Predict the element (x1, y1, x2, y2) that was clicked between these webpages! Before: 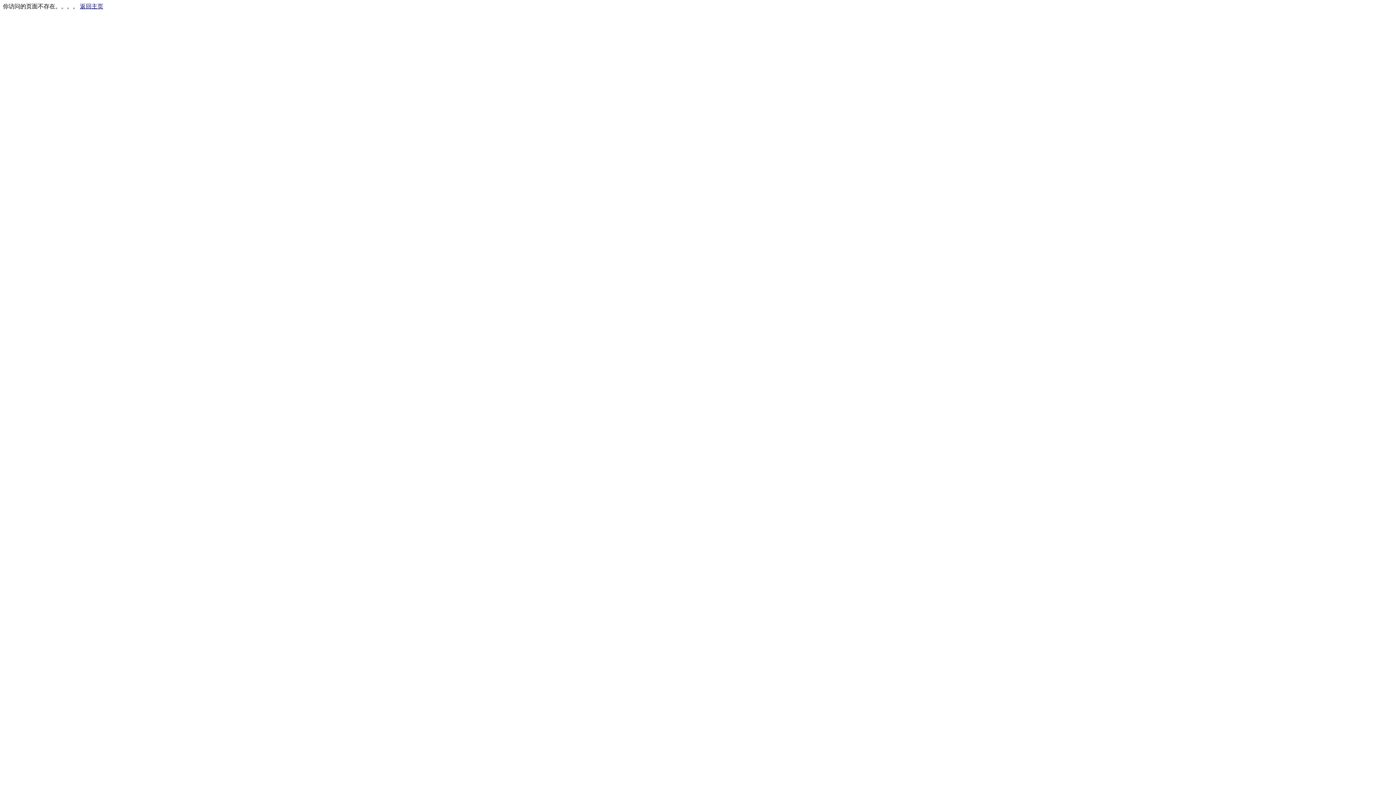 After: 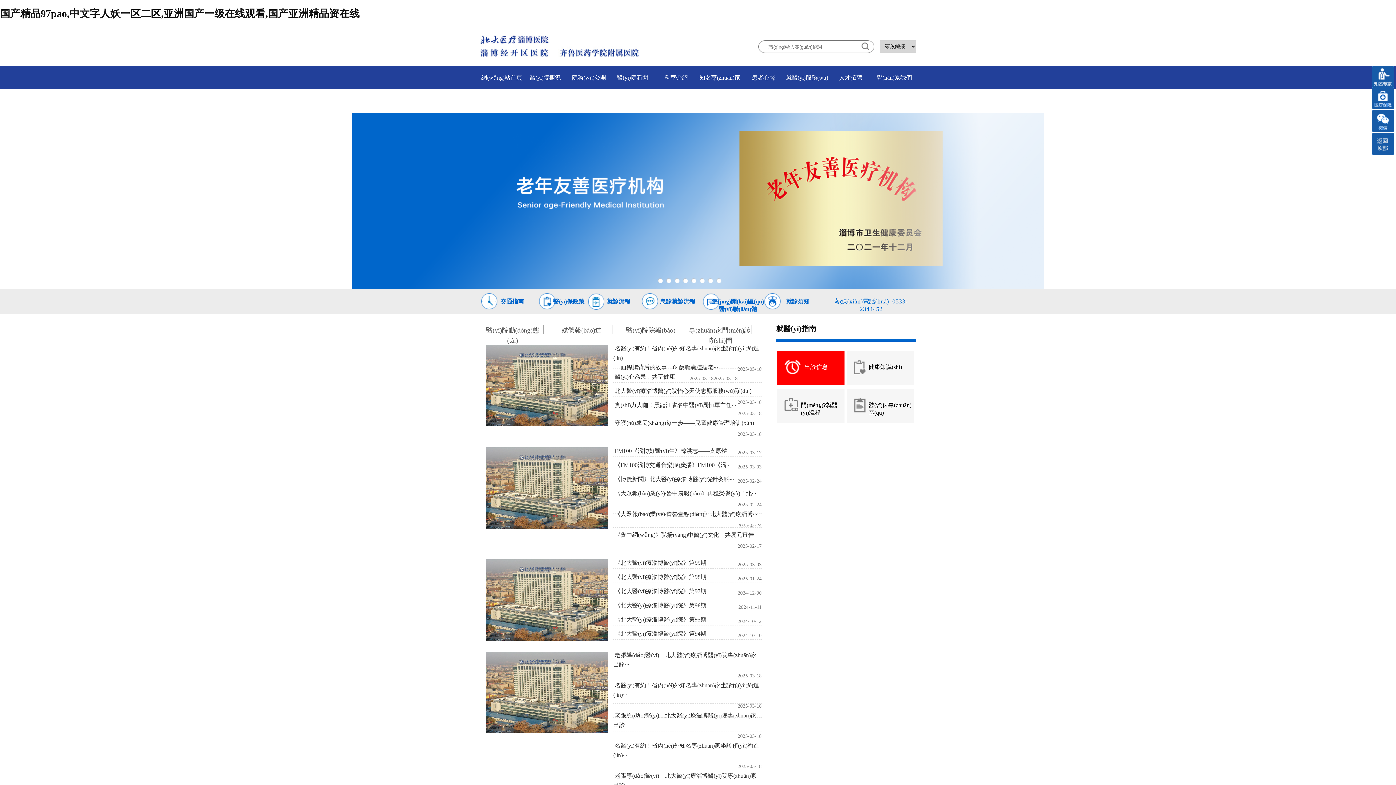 Action: bbox: (80, 3, 103, 9) label: 返回主页